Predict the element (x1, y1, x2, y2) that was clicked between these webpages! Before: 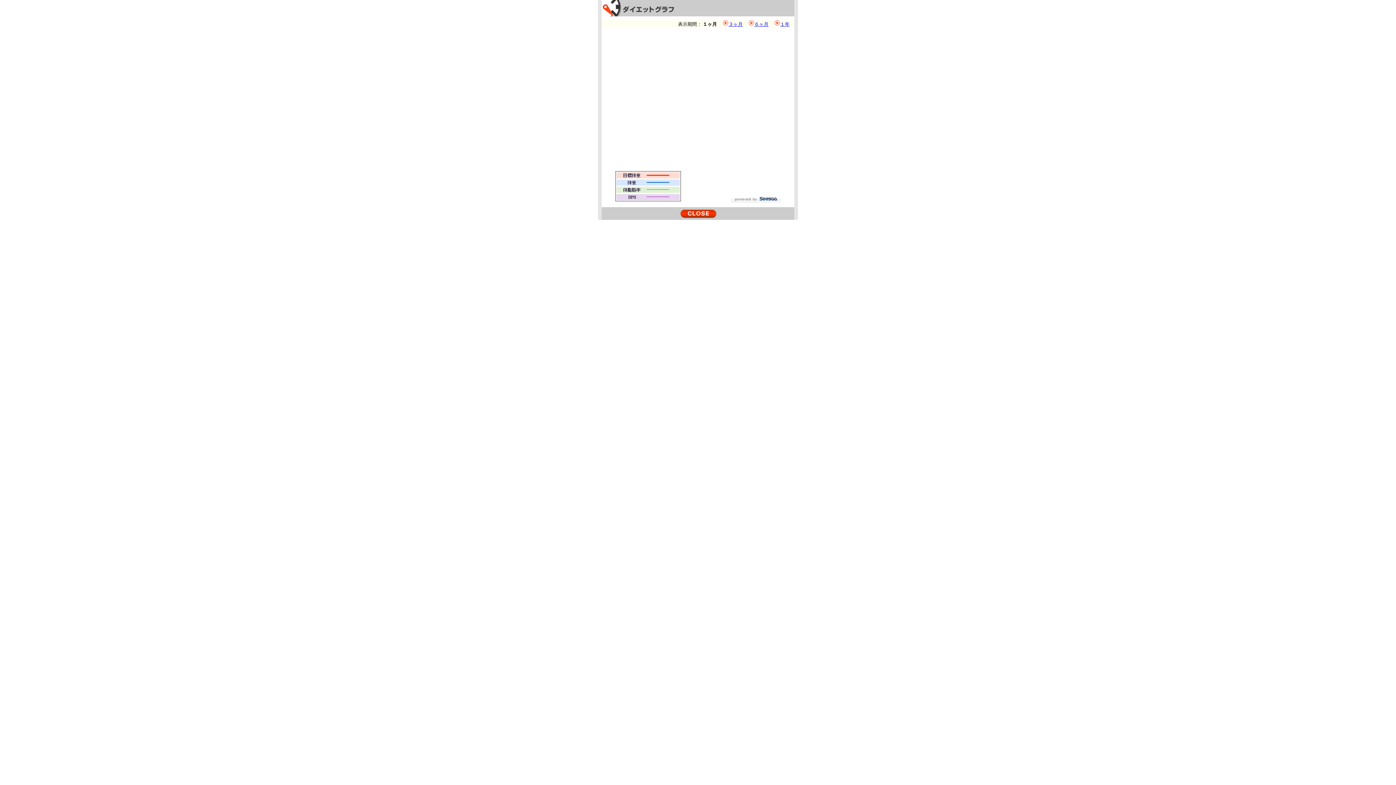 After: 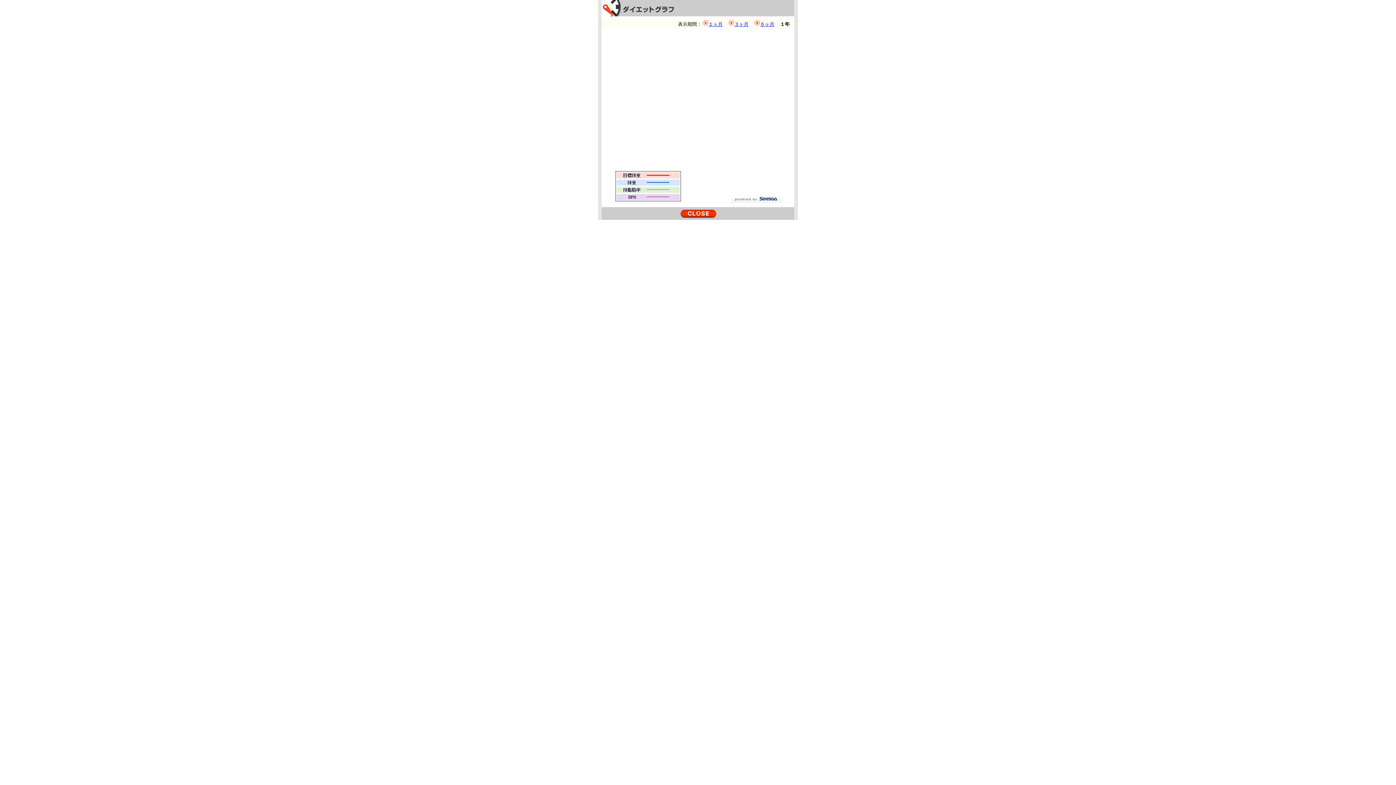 Action: bbox: (780, 21, 789, 26) label: １年